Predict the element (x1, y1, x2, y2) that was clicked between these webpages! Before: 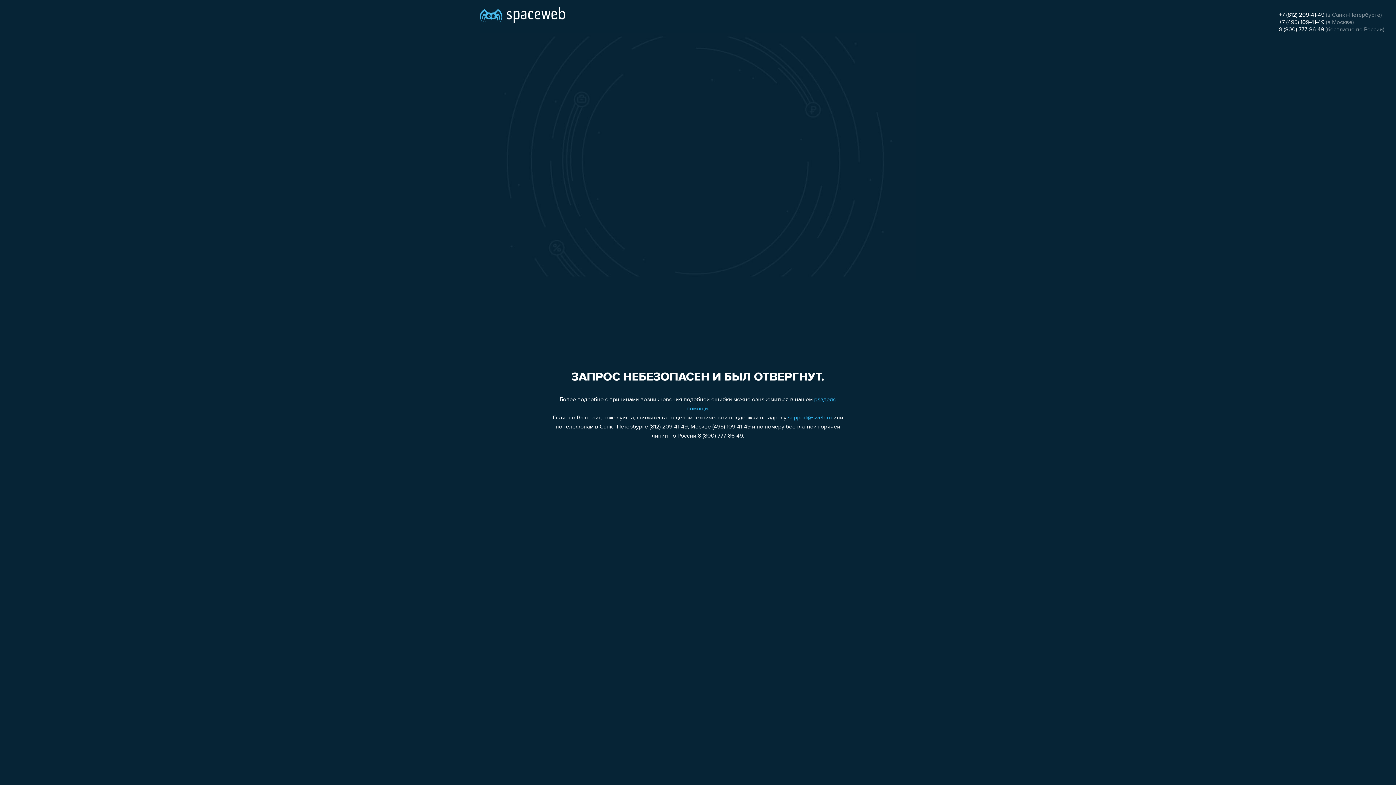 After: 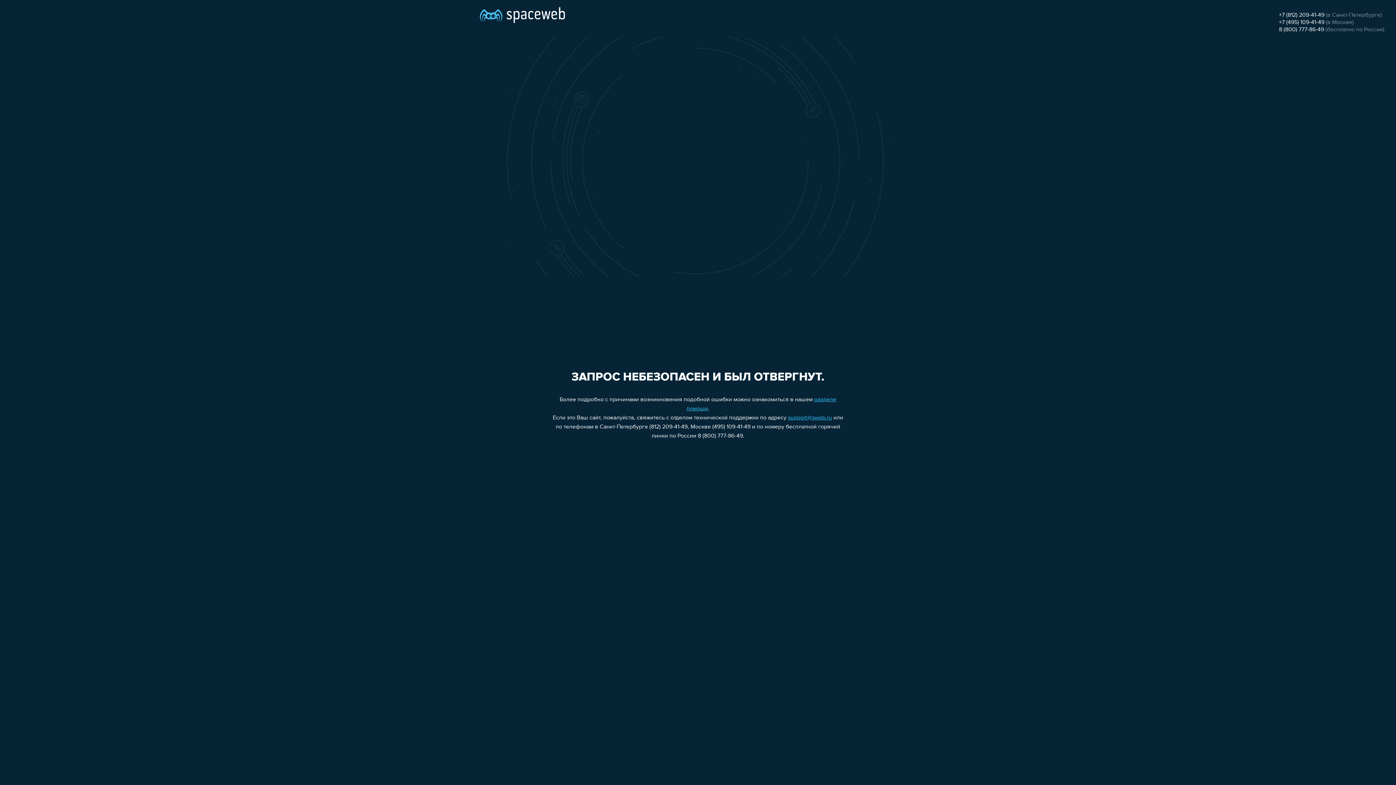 Action: bbox: (1279, 19, 1324, 25) label: +7 (495) 109-41-49